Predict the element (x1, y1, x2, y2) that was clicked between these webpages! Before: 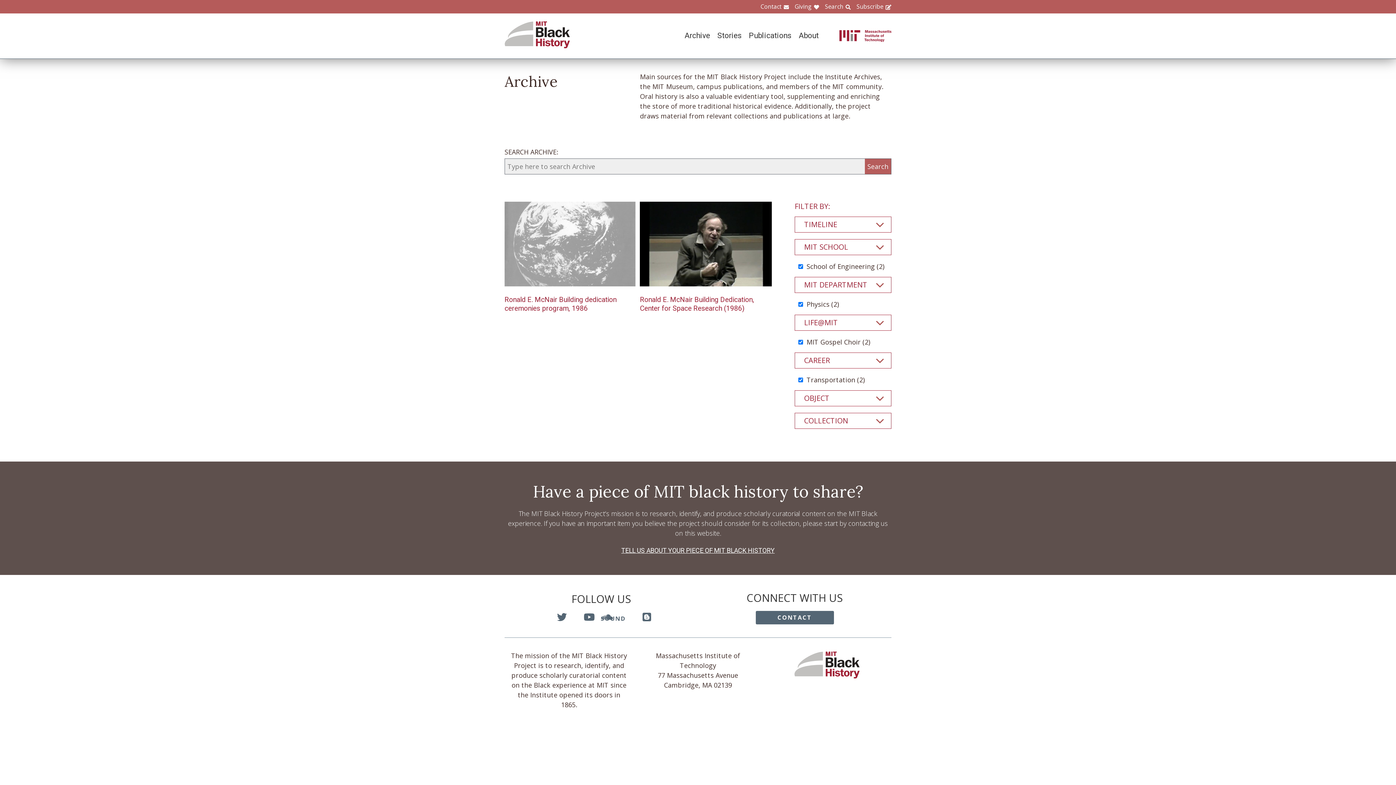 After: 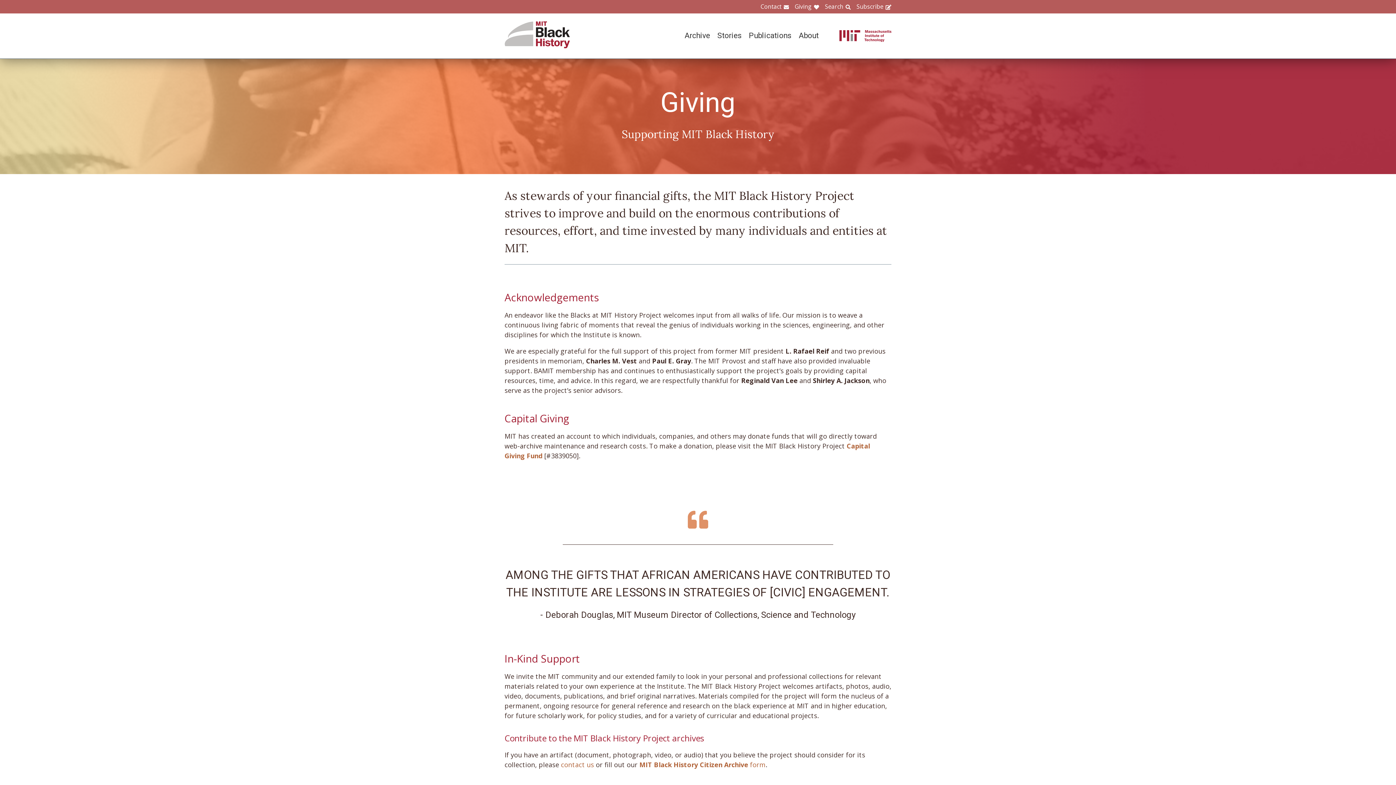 Action: label: TELL US ABOUT YOUR PIECE OF MIT BLACK HISTORY bbox: (504, 545, 891, 555)